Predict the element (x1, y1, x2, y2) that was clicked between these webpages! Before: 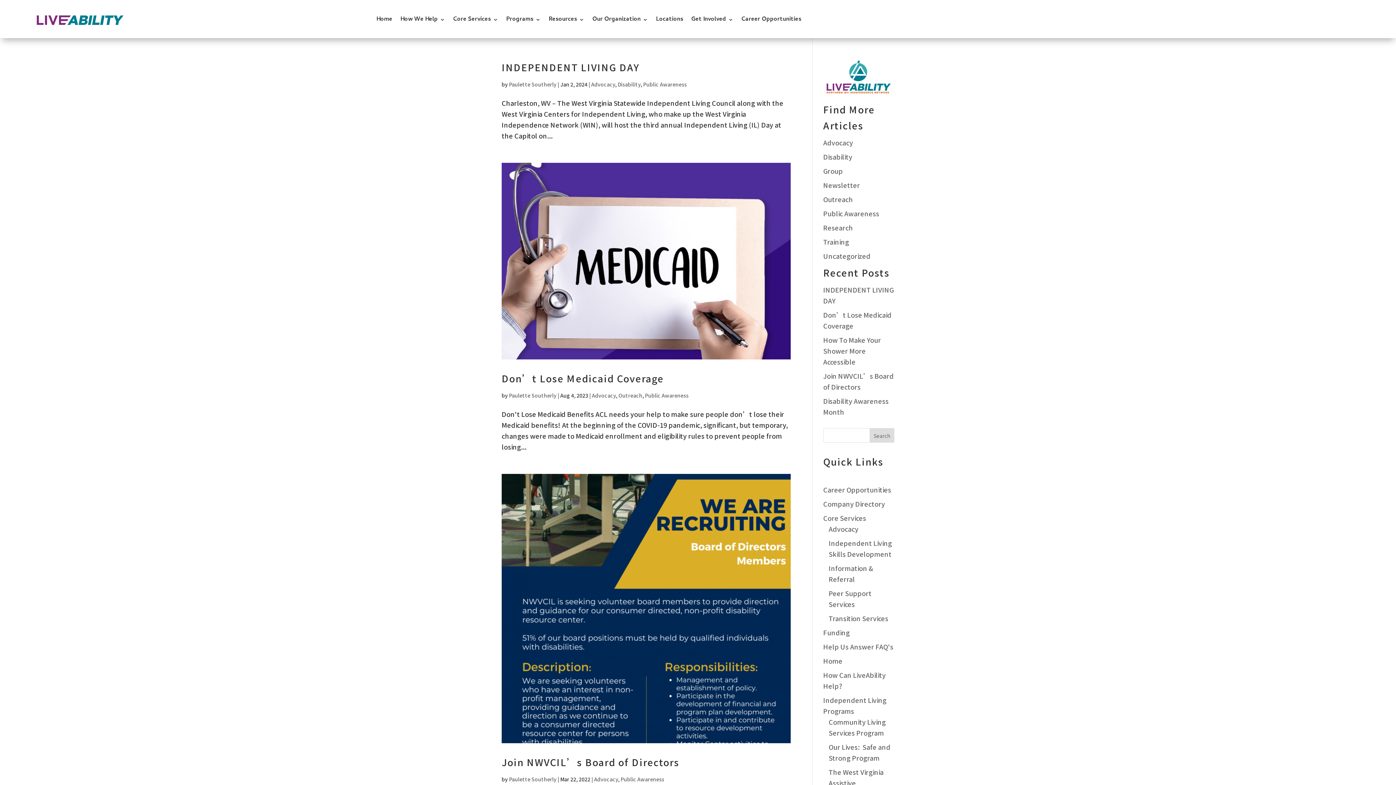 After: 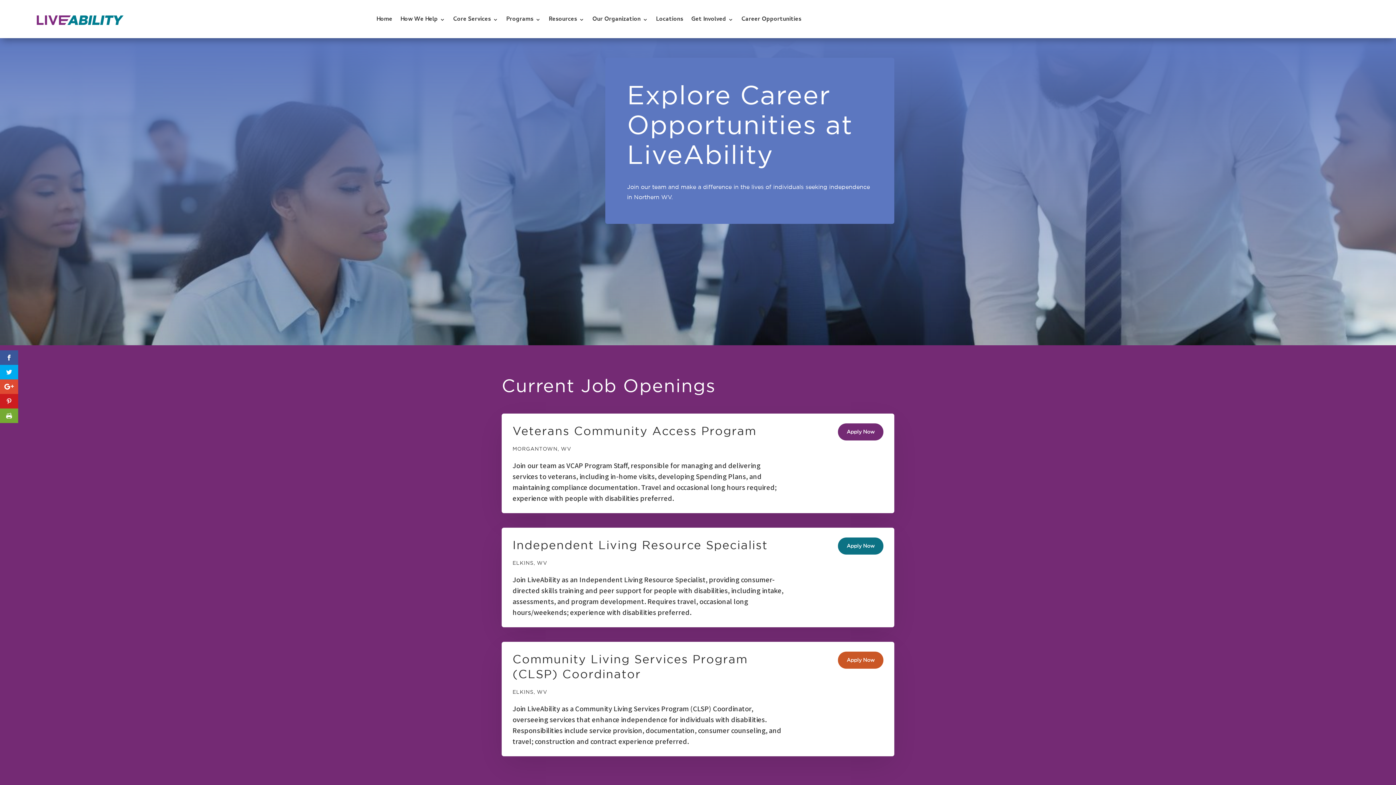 Action: bbox: (741, 14, 801, 27) label: Career Opportunities